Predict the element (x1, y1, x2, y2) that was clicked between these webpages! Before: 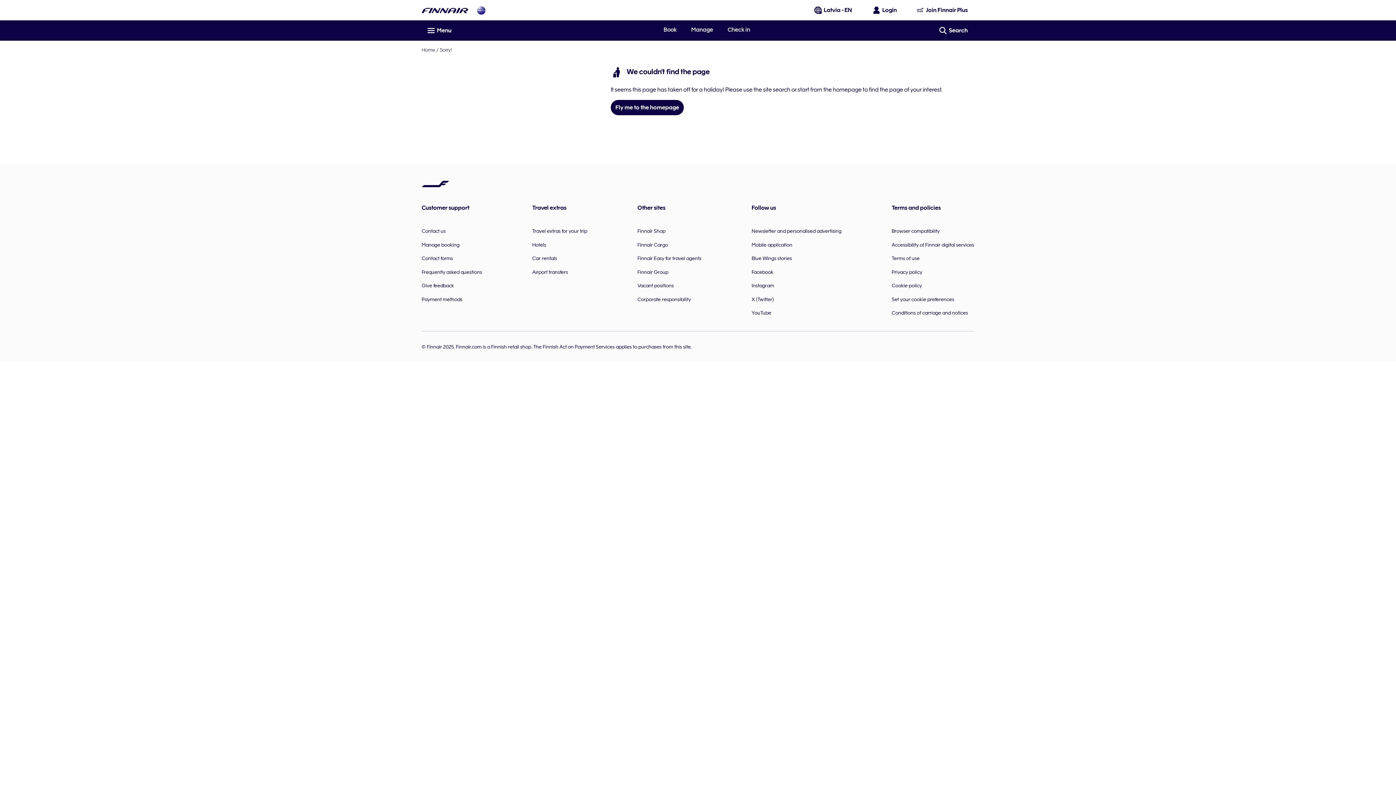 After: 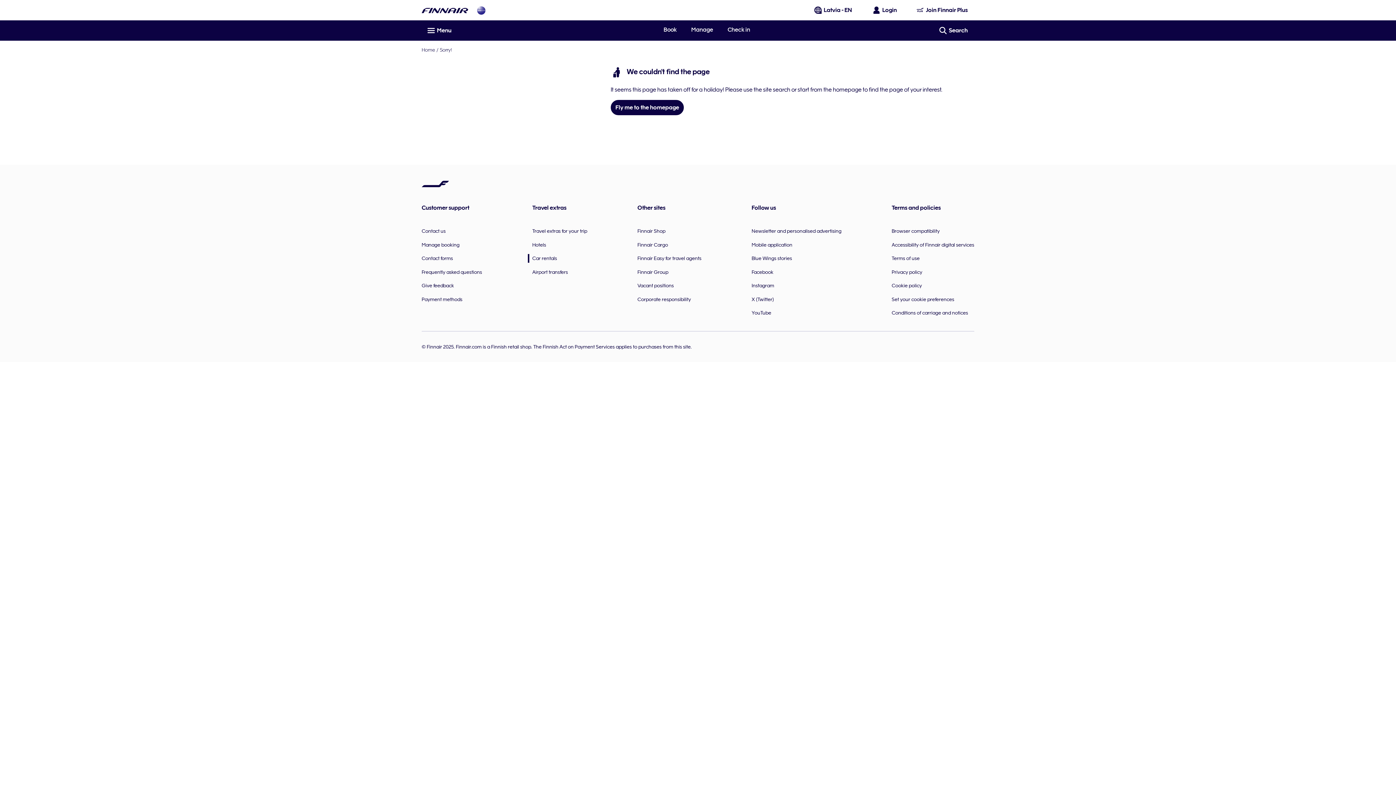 Action: bbox: (532, 251, 557, 264) label: Car rentals